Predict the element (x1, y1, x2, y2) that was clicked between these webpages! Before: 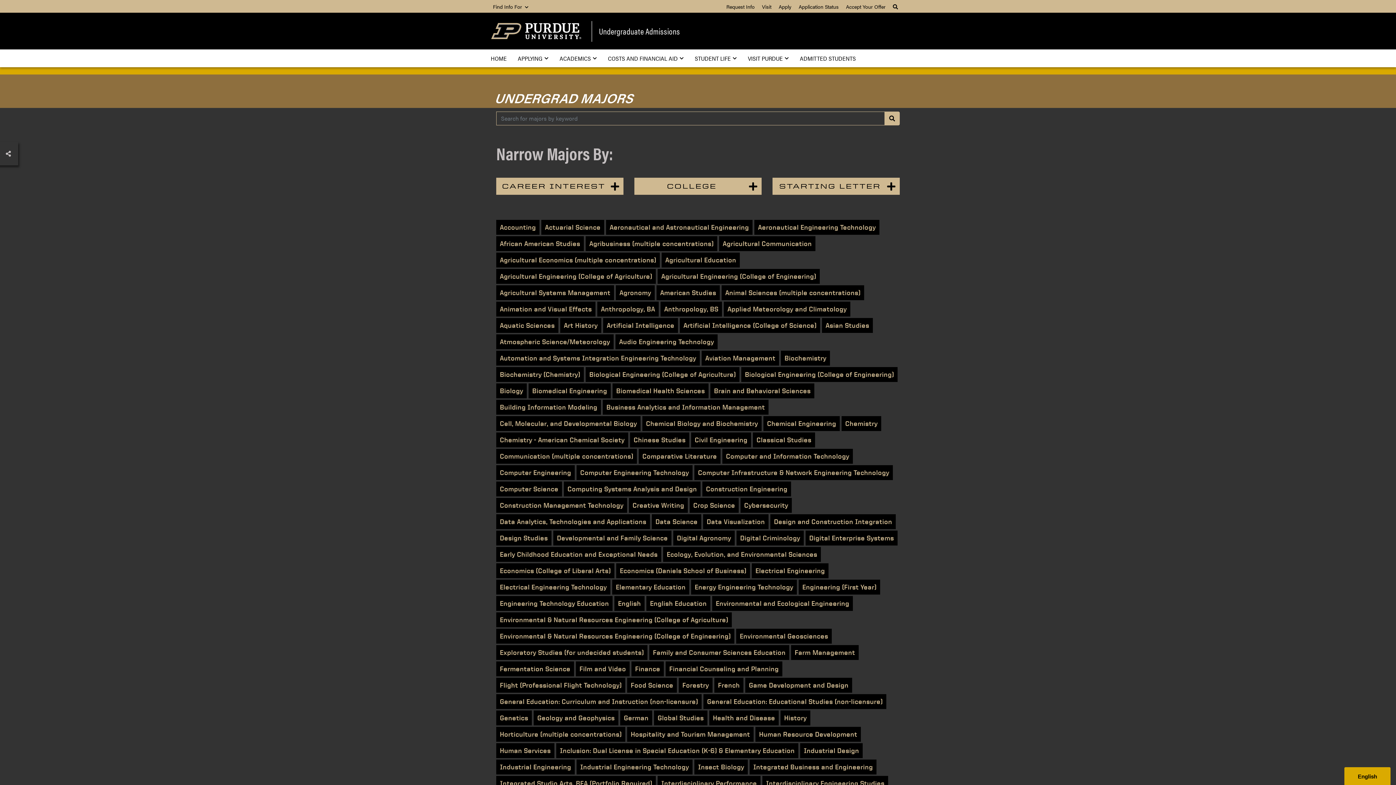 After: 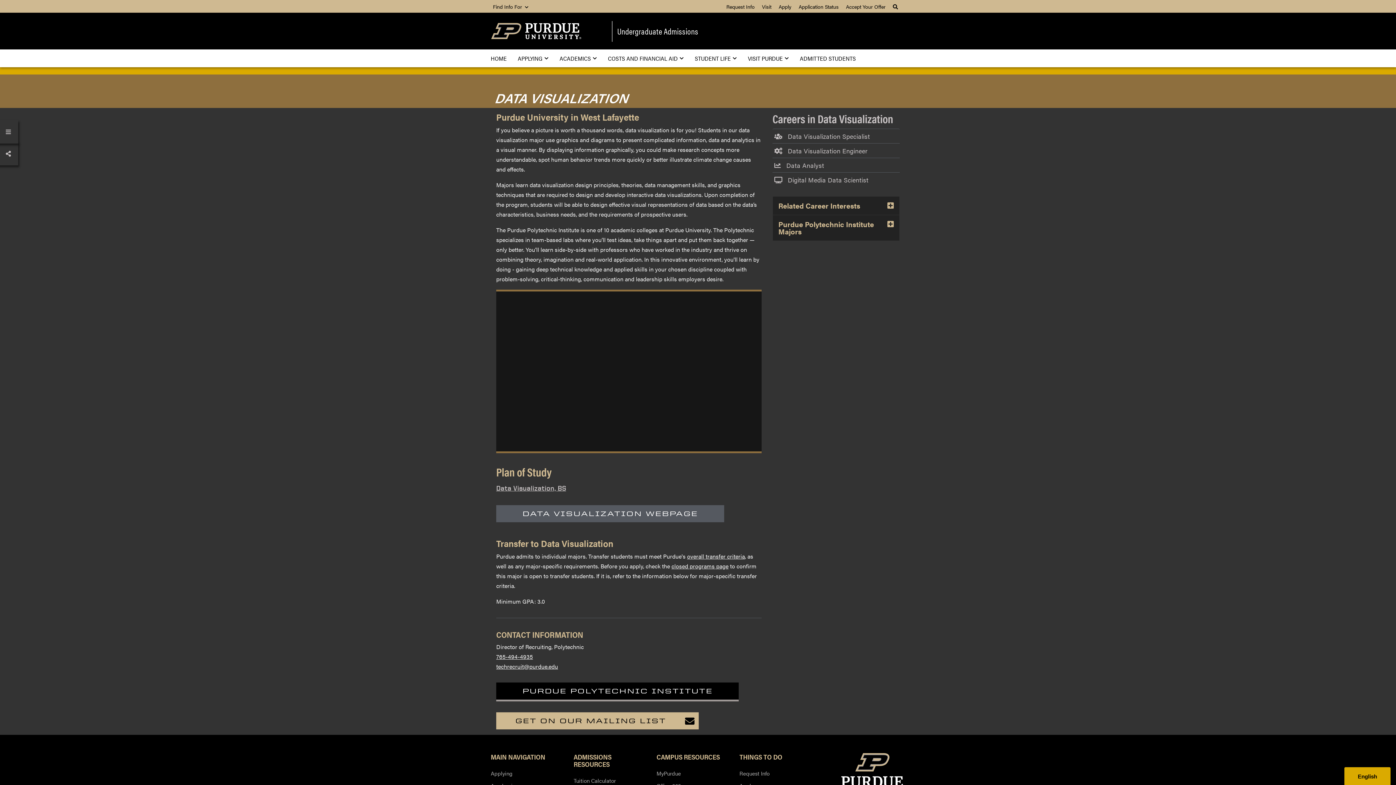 Action: label: Data Visualization bbox: (703, 514, 768, 529)